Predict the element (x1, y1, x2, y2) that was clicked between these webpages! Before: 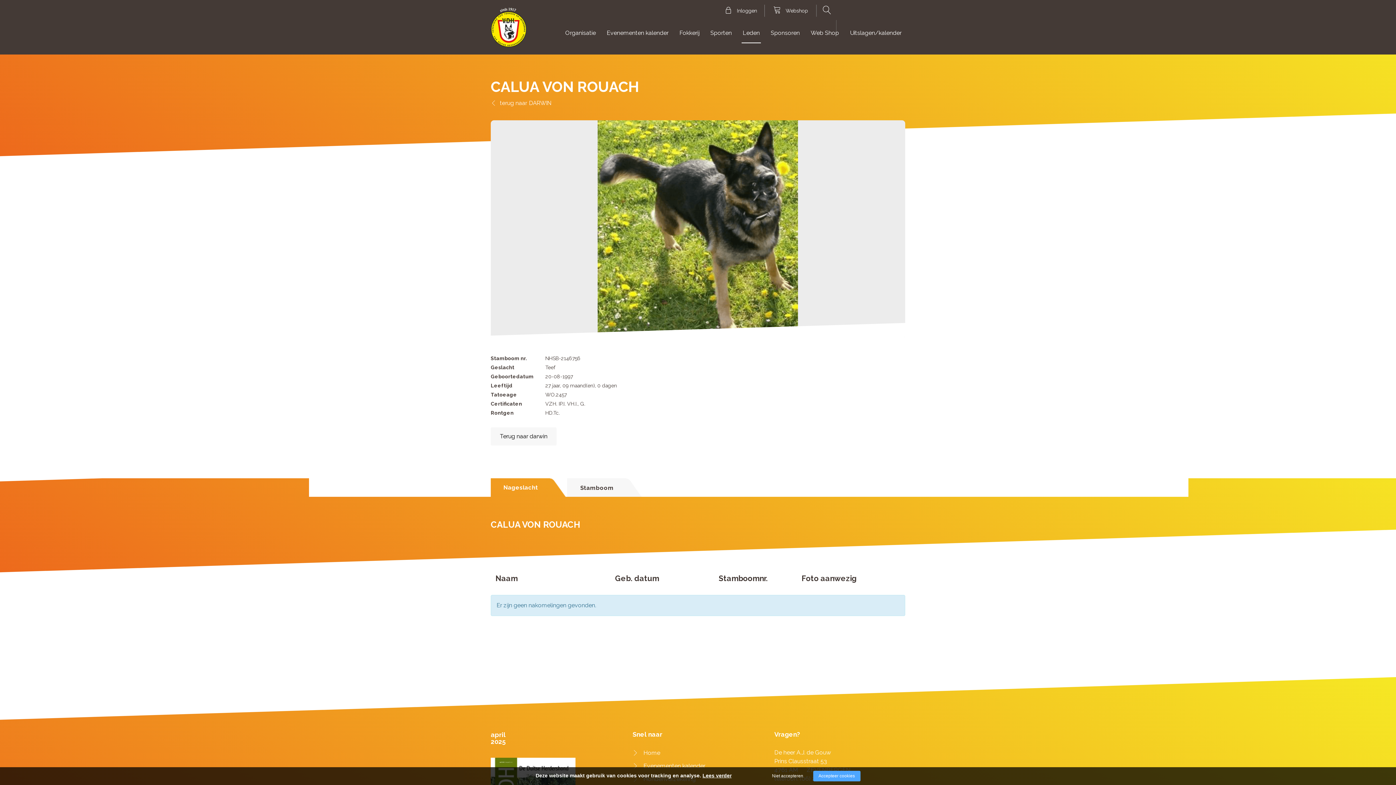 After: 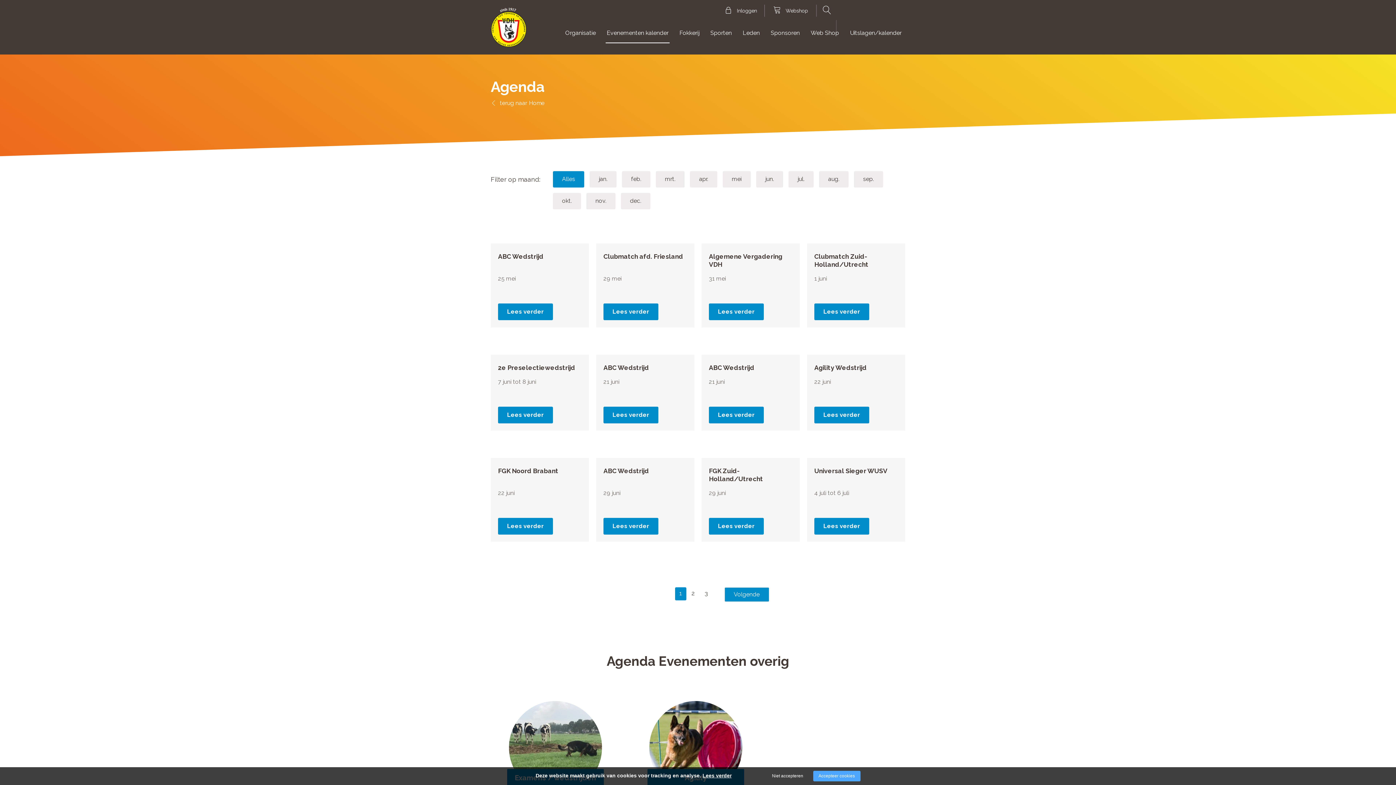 Action: bbox: (632, 762, 705, 769) label: Evenementen kalender